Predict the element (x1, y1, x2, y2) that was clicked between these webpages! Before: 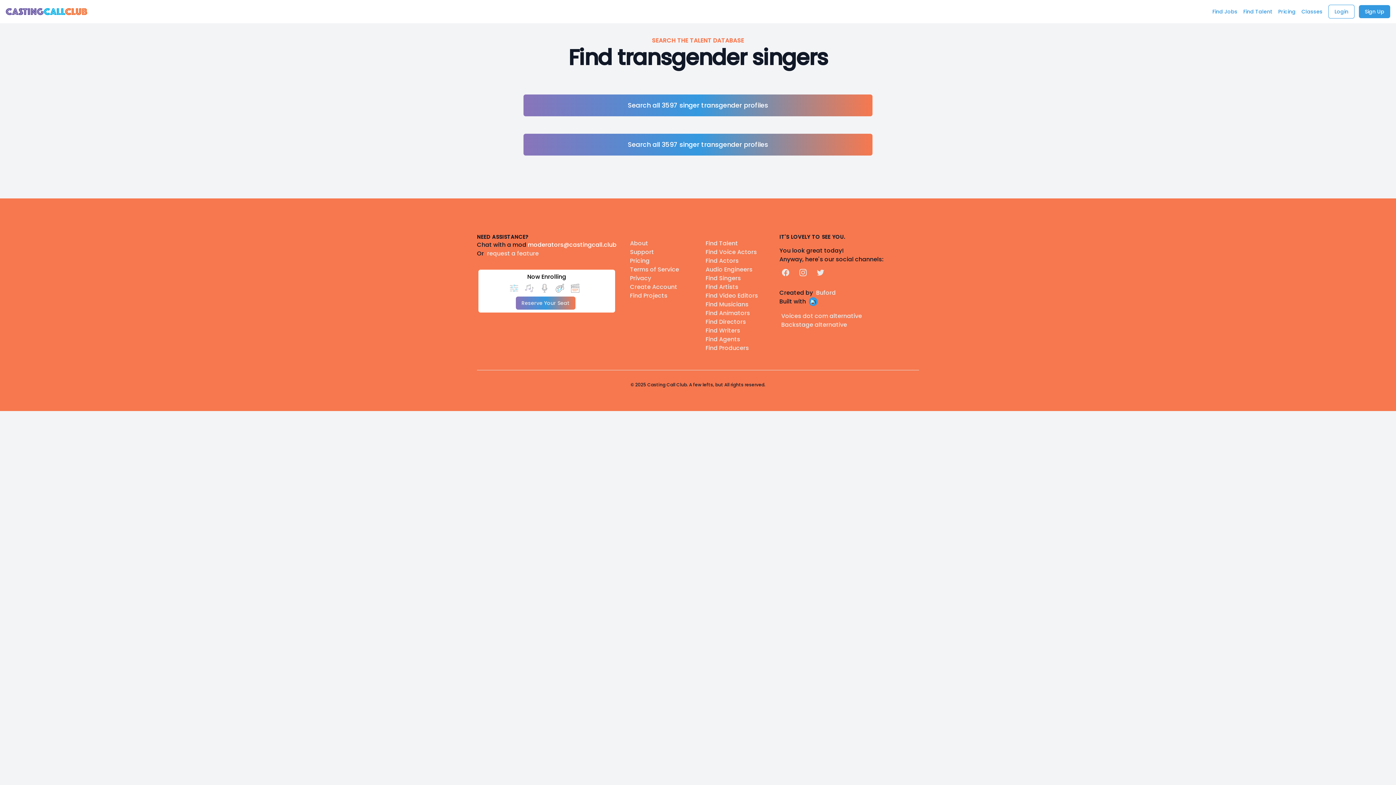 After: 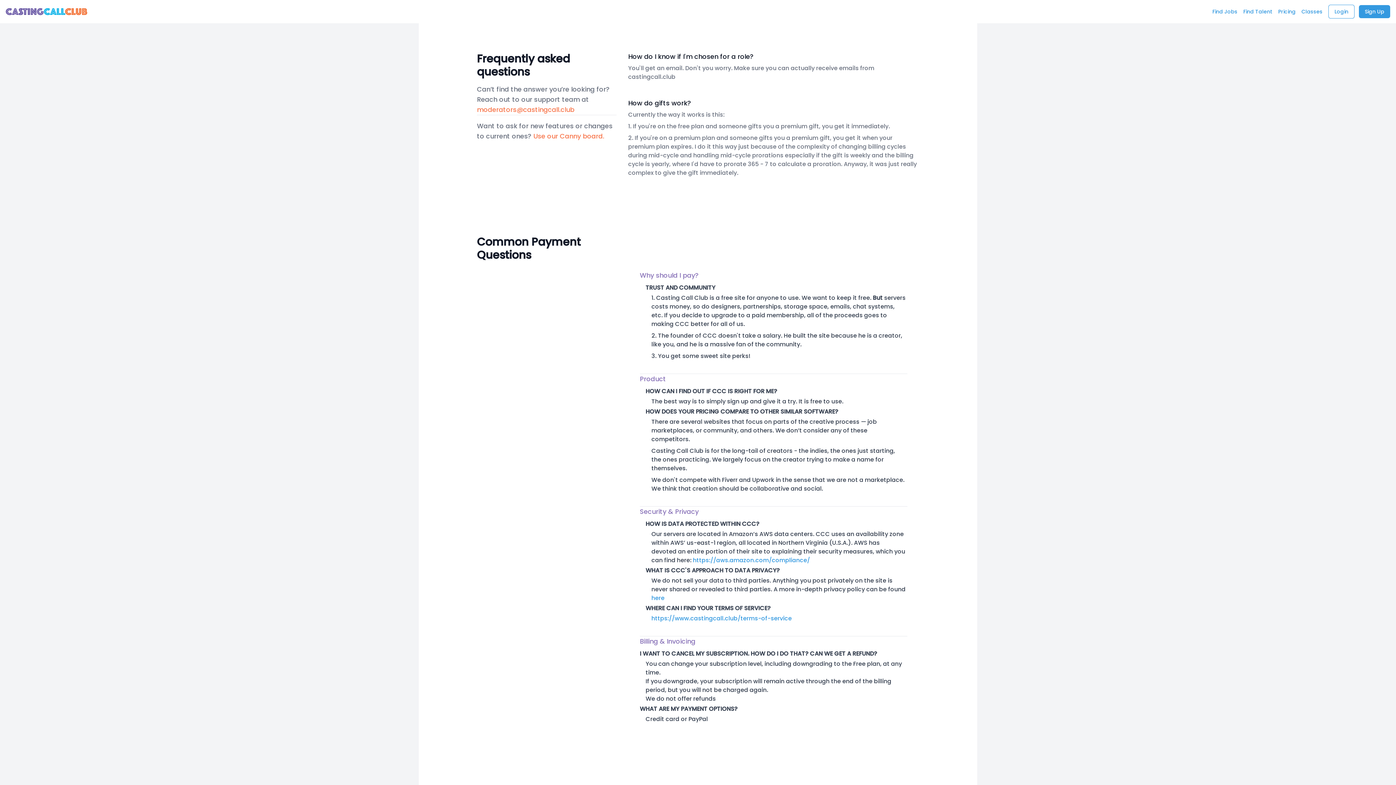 Action: label: Support bbox: (630, 248, 654, 256)